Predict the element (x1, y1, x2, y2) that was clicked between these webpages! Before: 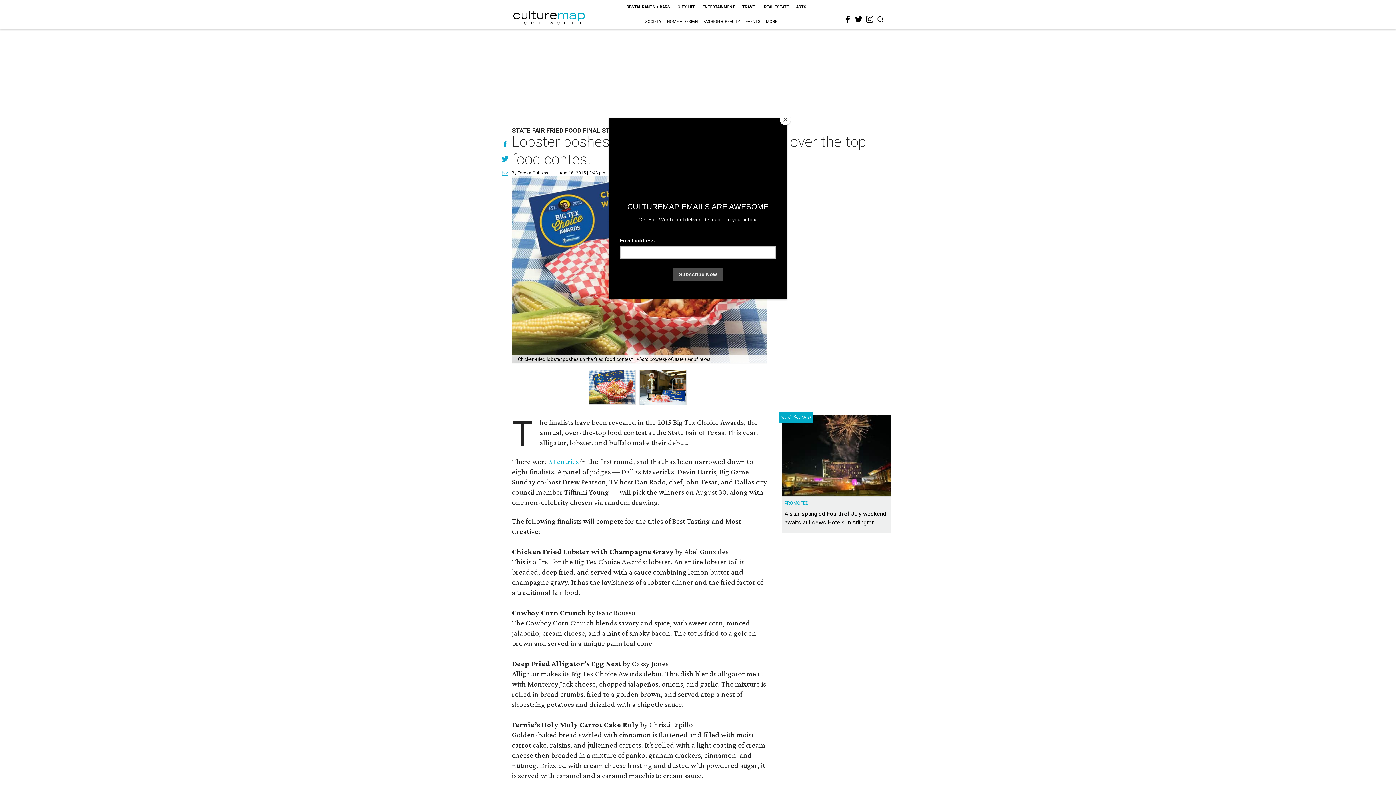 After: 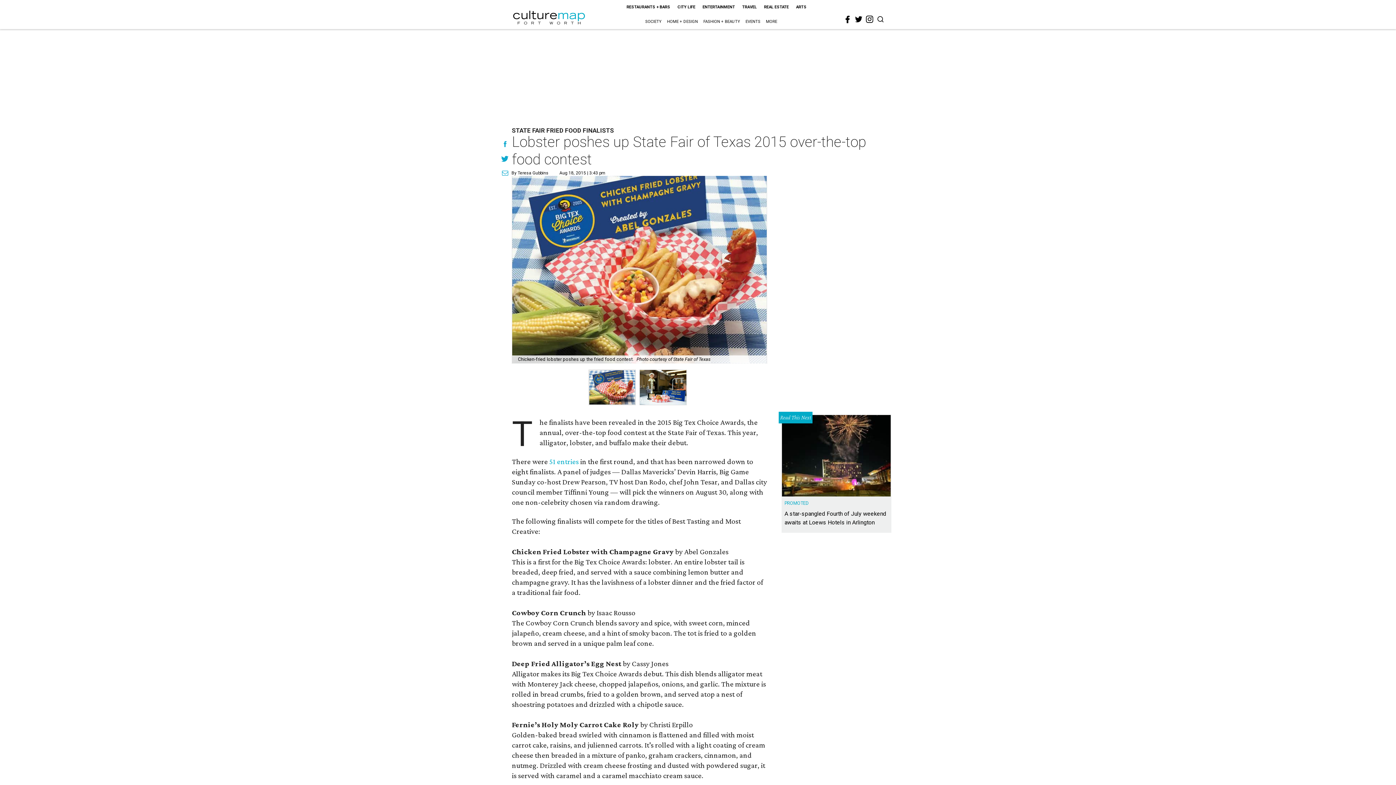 Action: label: Close bbox: (780, 114, 790, 125)